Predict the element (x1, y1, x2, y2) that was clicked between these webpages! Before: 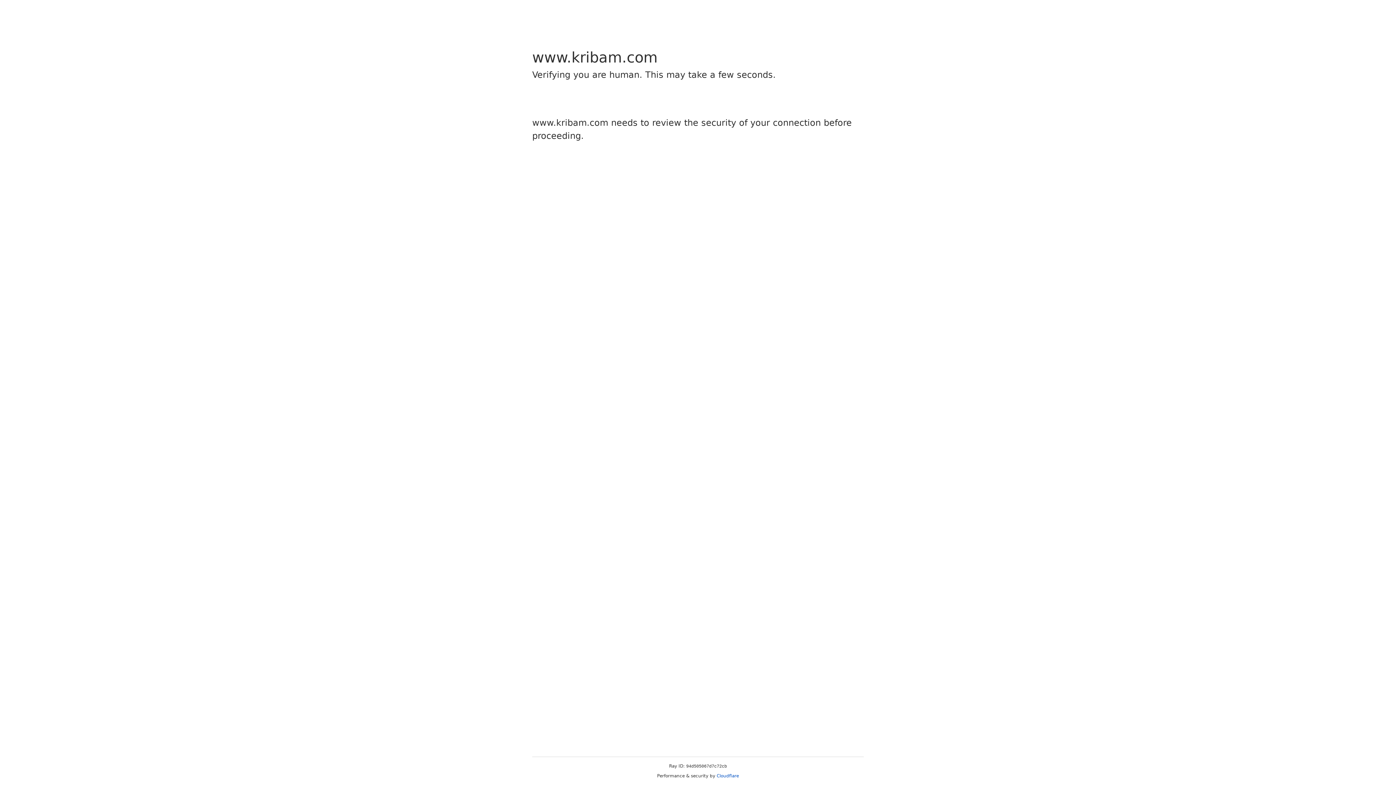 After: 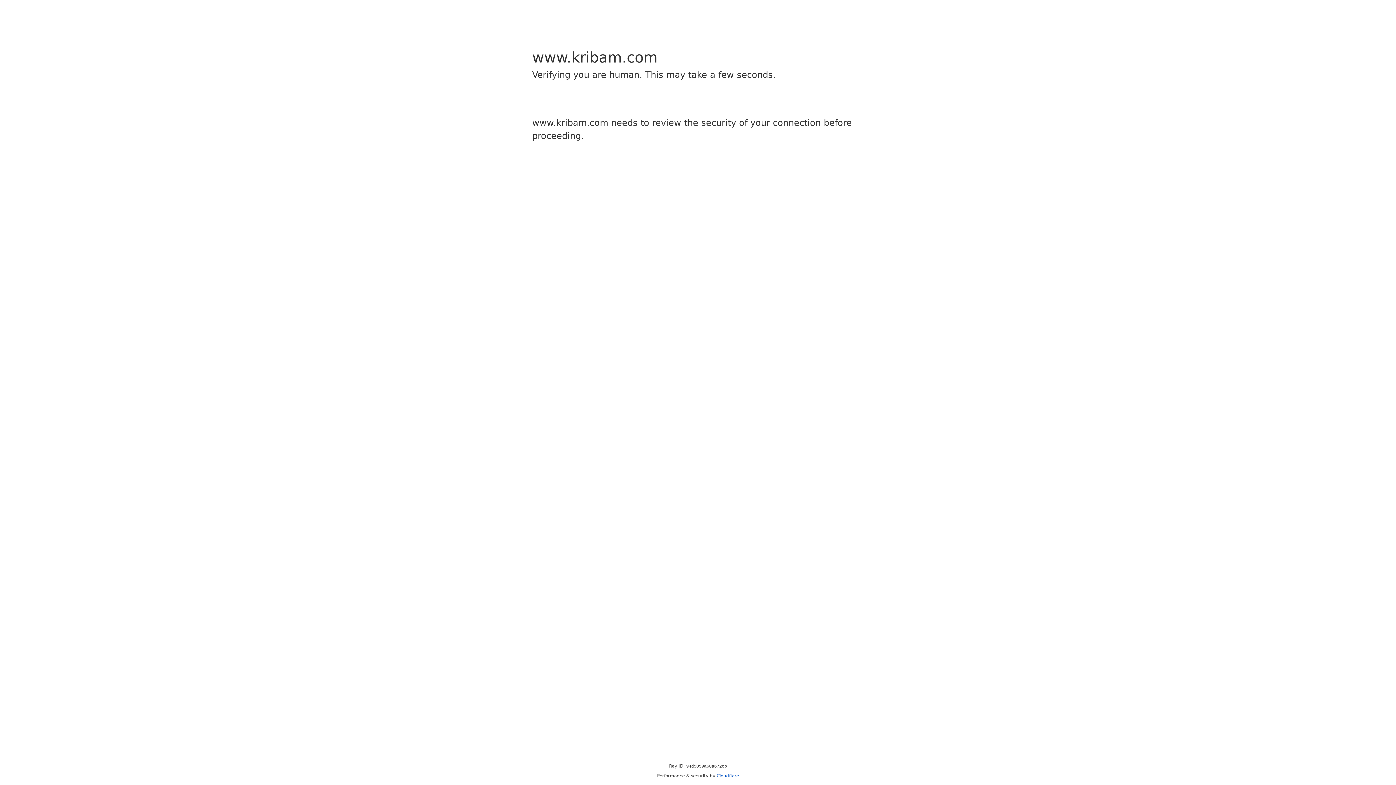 Action: bbox: (716, 773, 739, 778) label: Cloudflare